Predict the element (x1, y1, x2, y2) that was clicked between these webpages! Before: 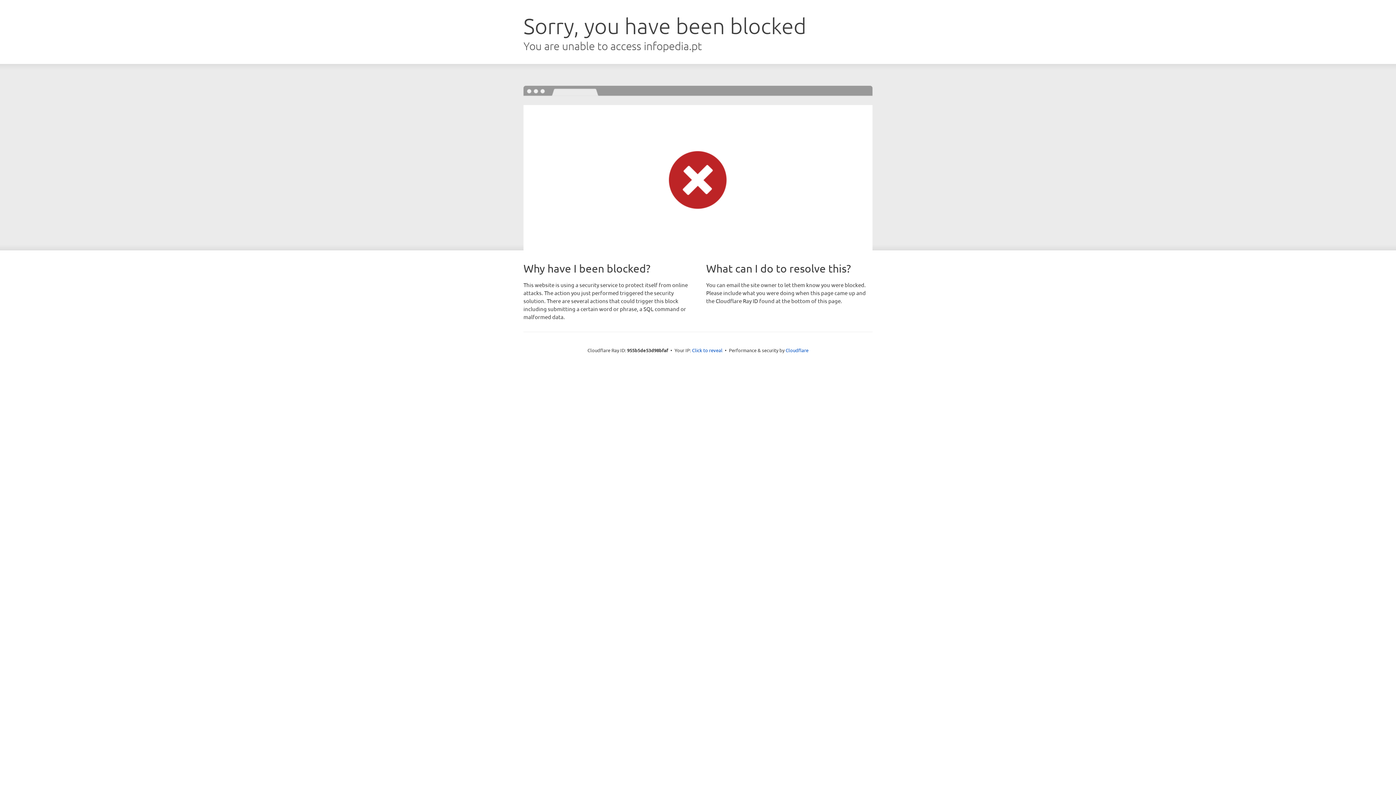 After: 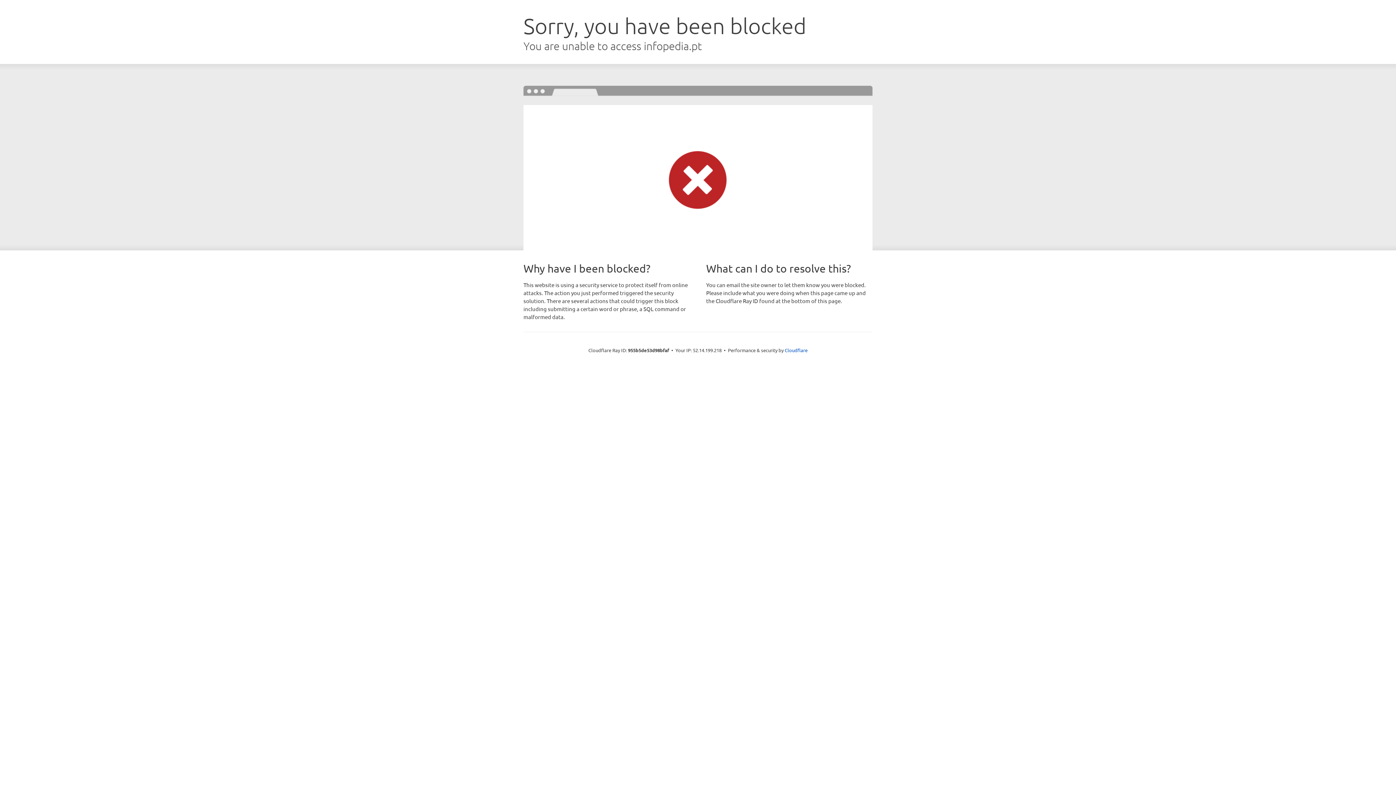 Action: label: Click to reveal bbox: (692, 346, 722, 353)